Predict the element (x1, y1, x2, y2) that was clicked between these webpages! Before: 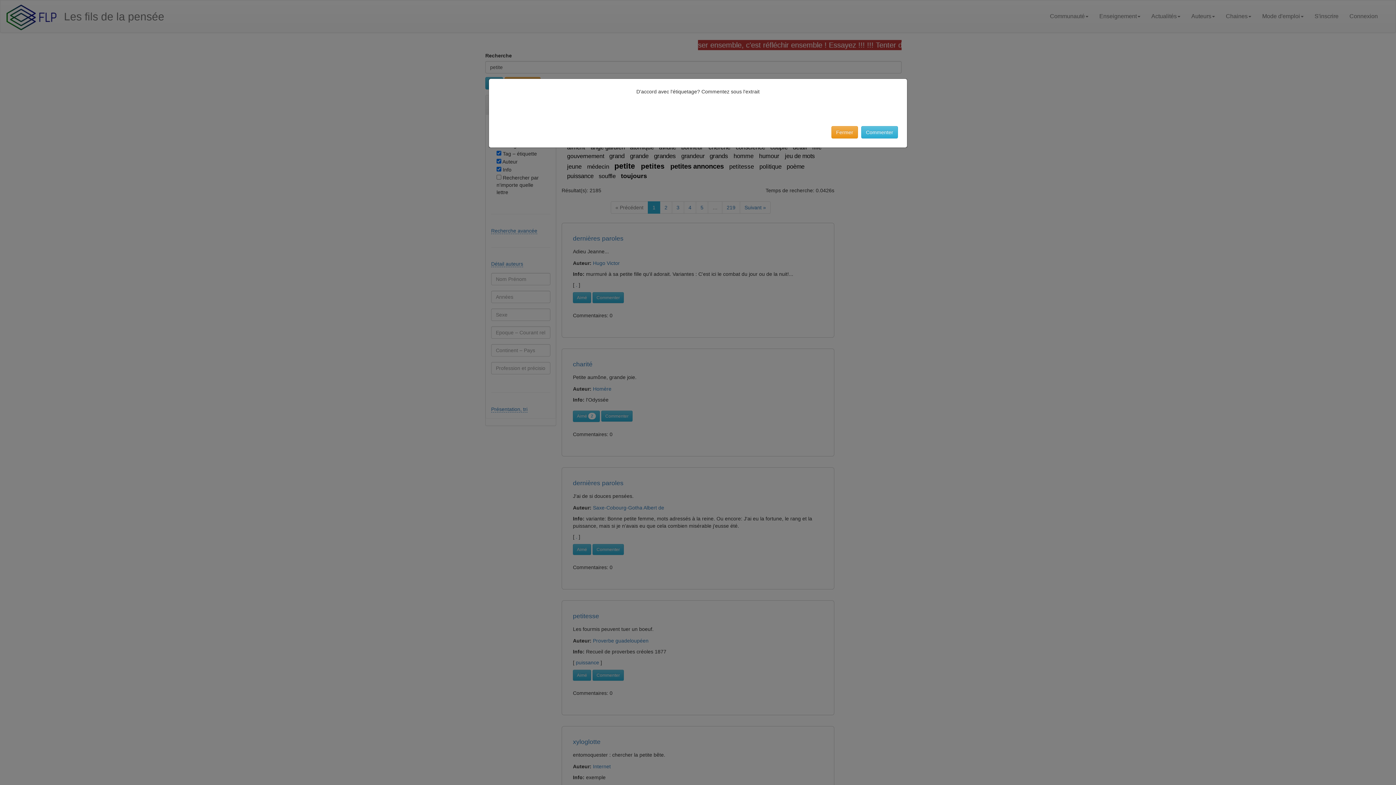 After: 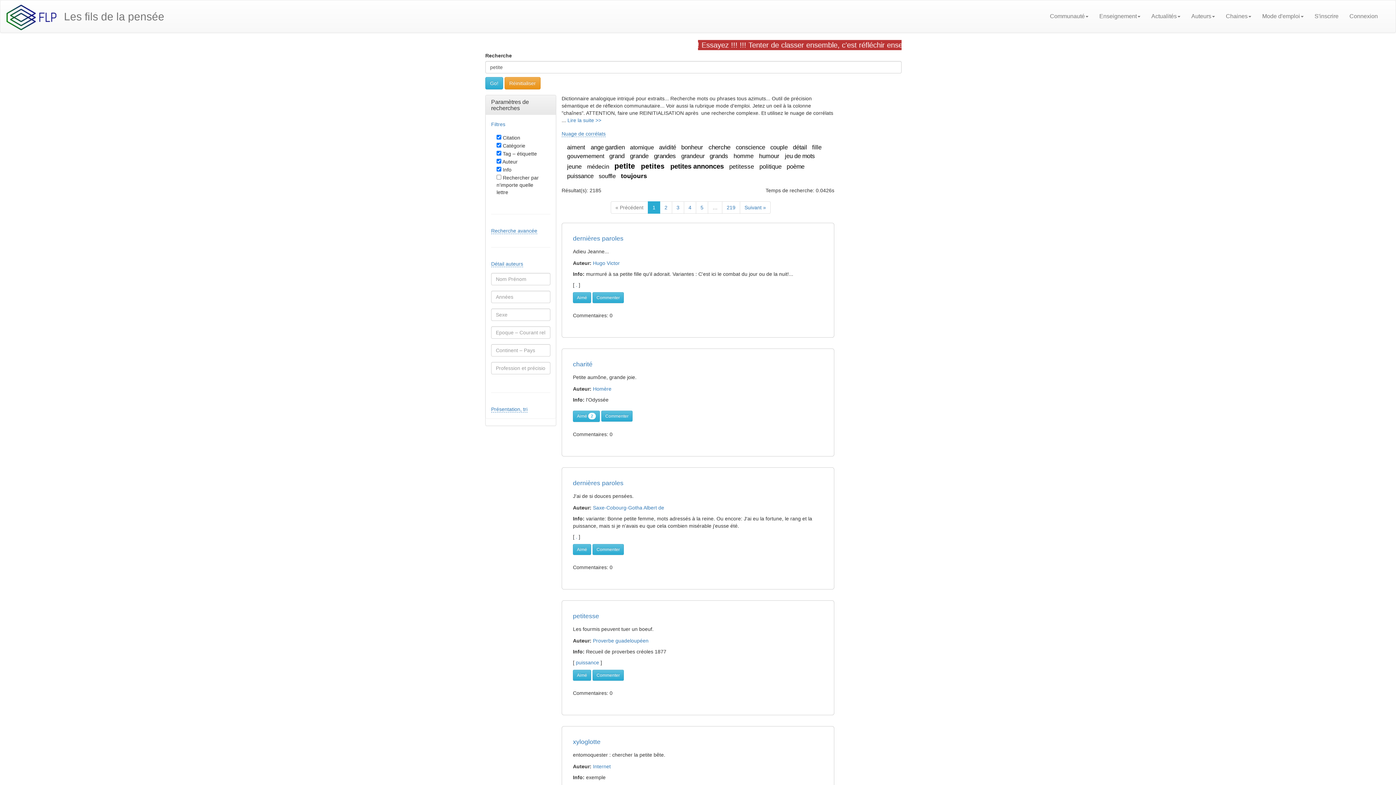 Action: bbox: (831, 126, 858, 138) label: Fermer